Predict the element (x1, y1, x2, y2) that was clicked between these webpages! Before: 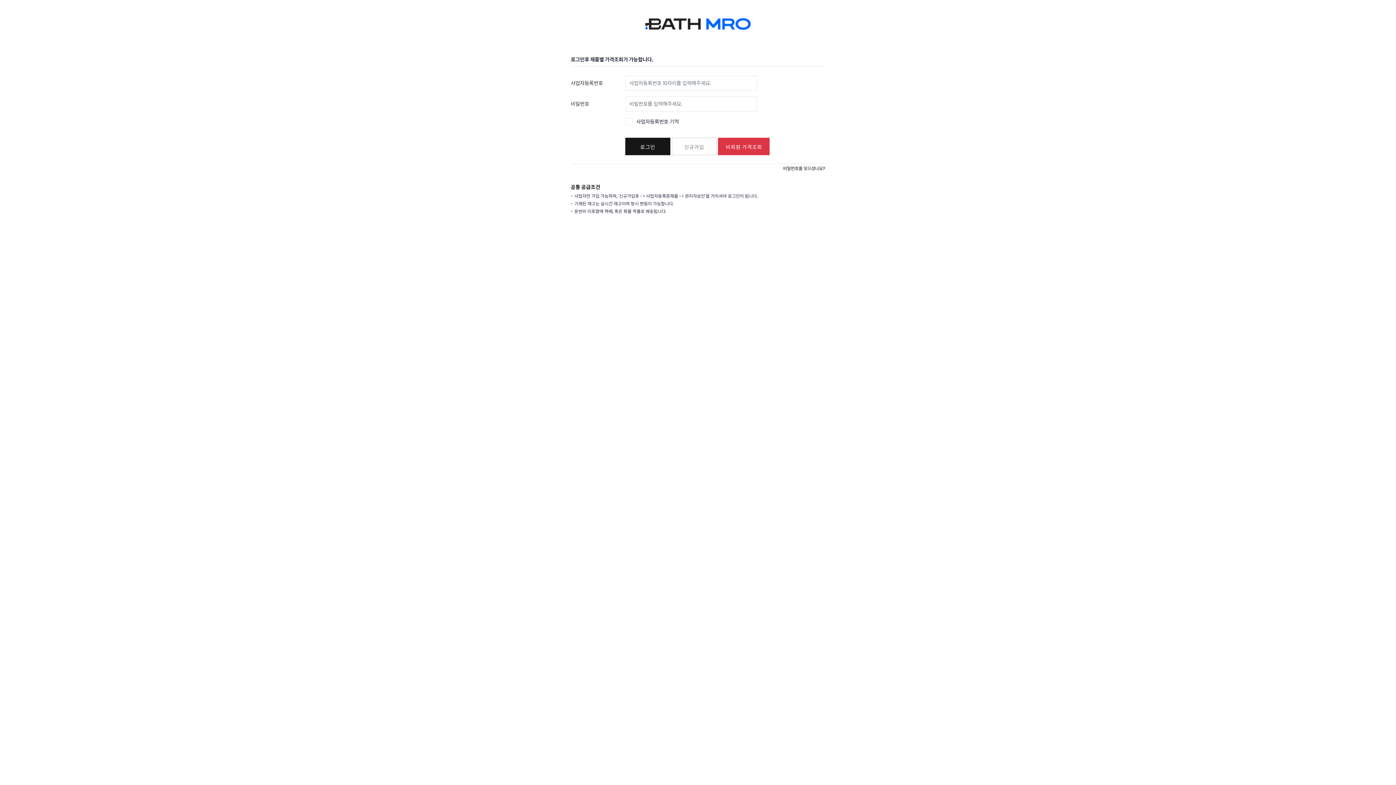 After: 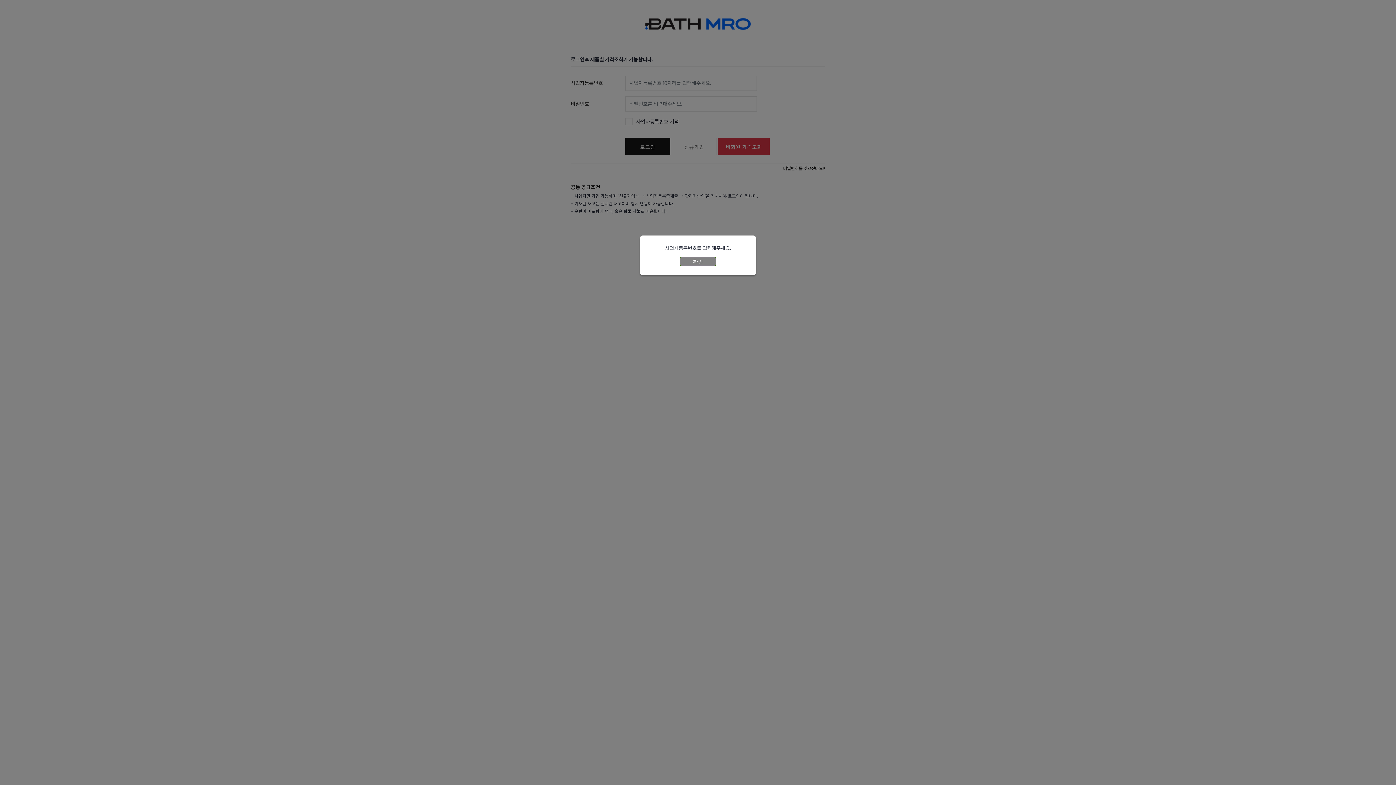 Action: label: 로그인 bbox: (625, 137, 670, 155)